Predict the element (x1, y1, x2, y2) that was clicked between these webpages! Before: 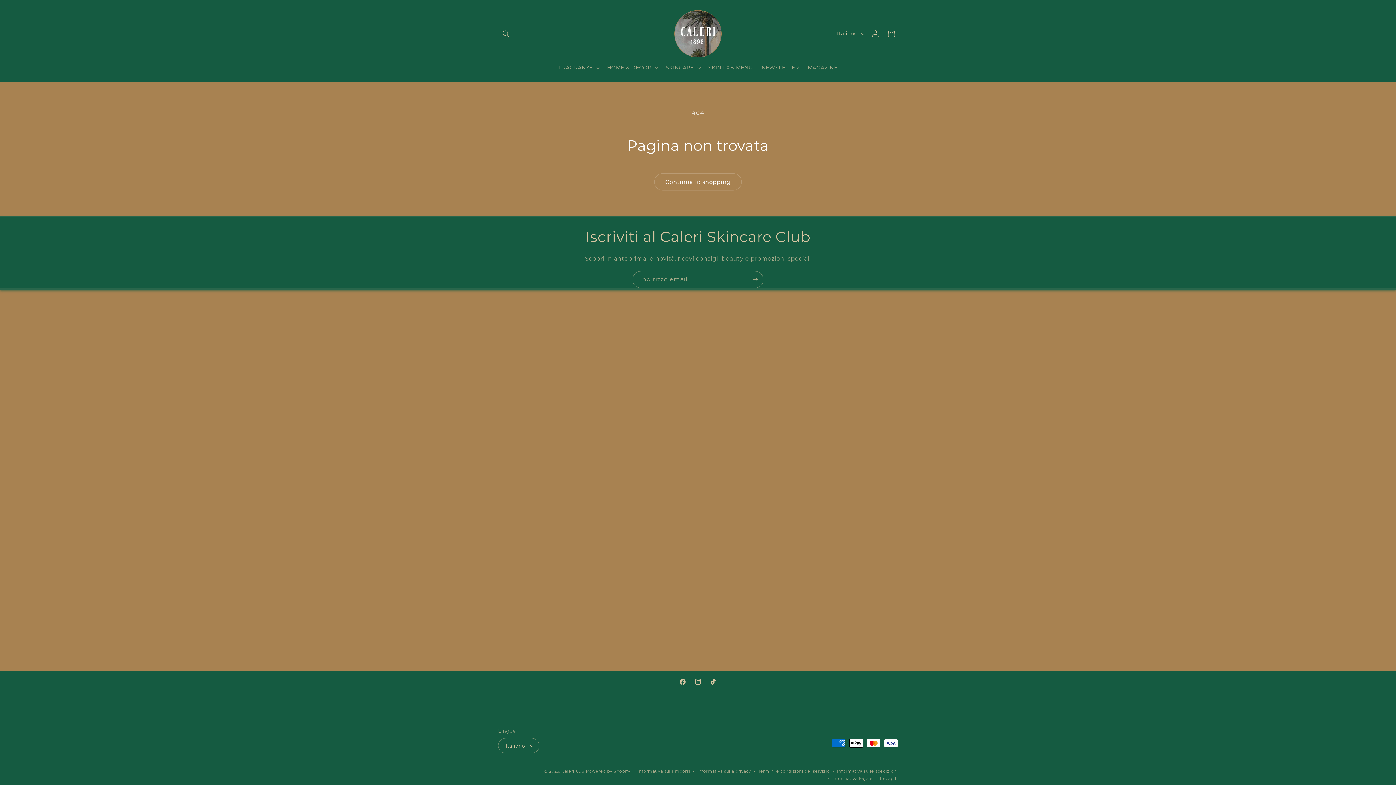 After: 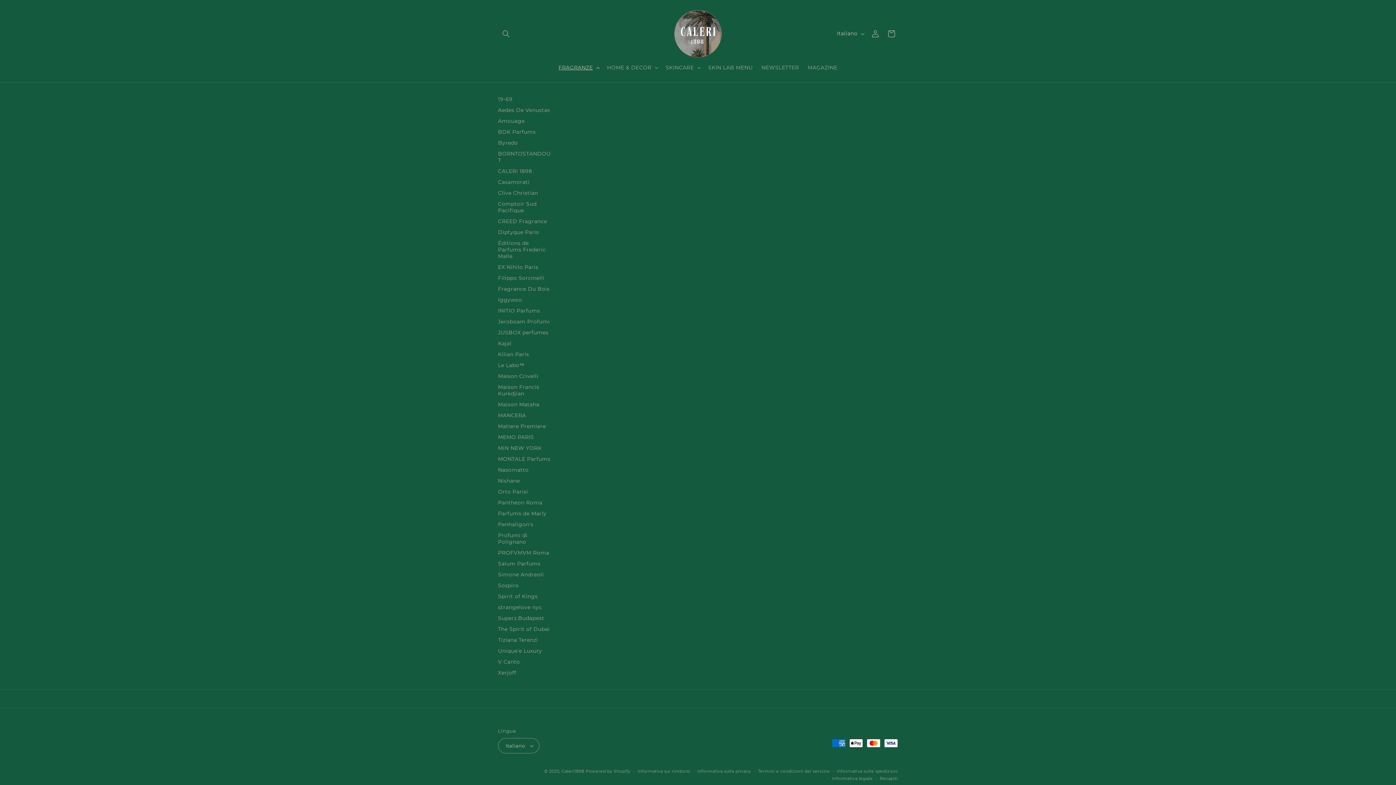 Action: label: FRAGRANZE bbox: (554, 60, 602, 75)